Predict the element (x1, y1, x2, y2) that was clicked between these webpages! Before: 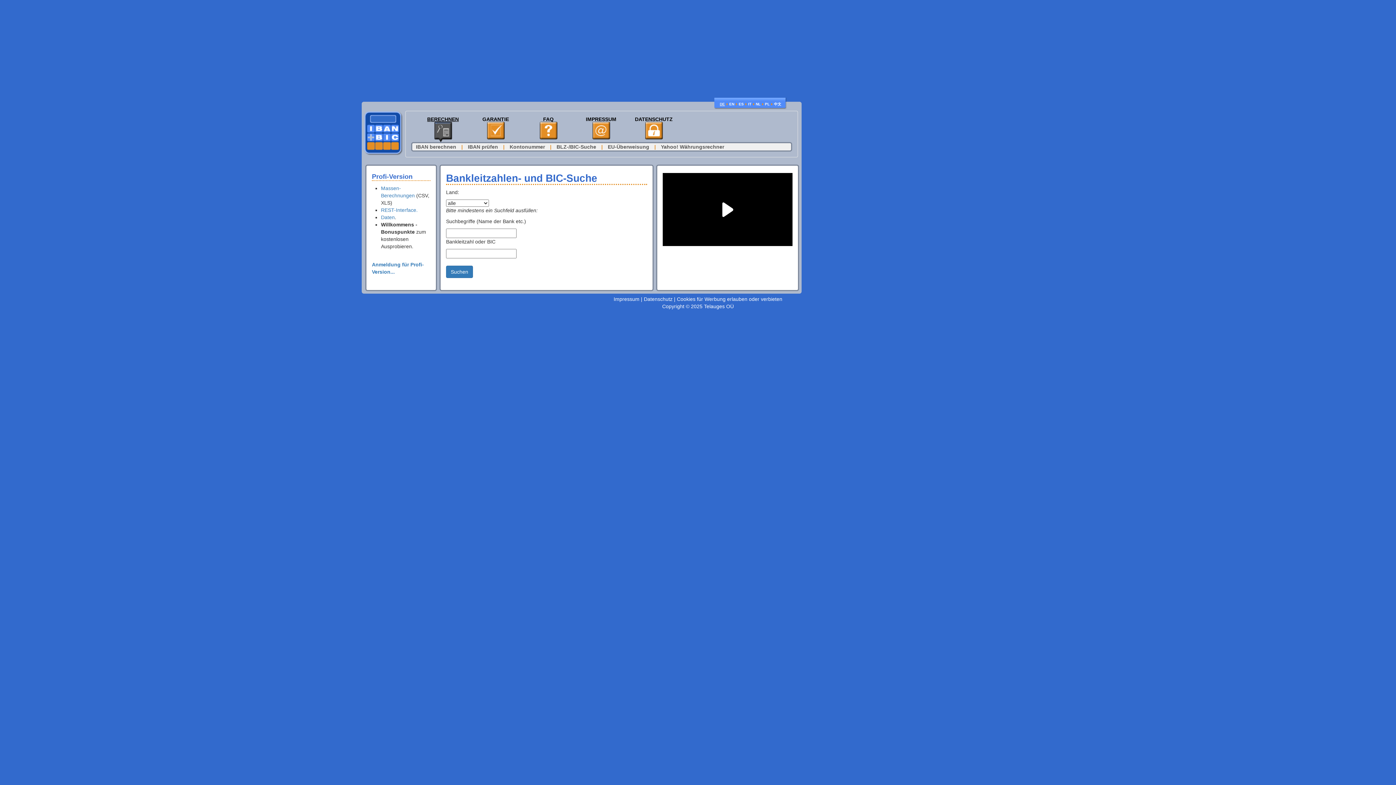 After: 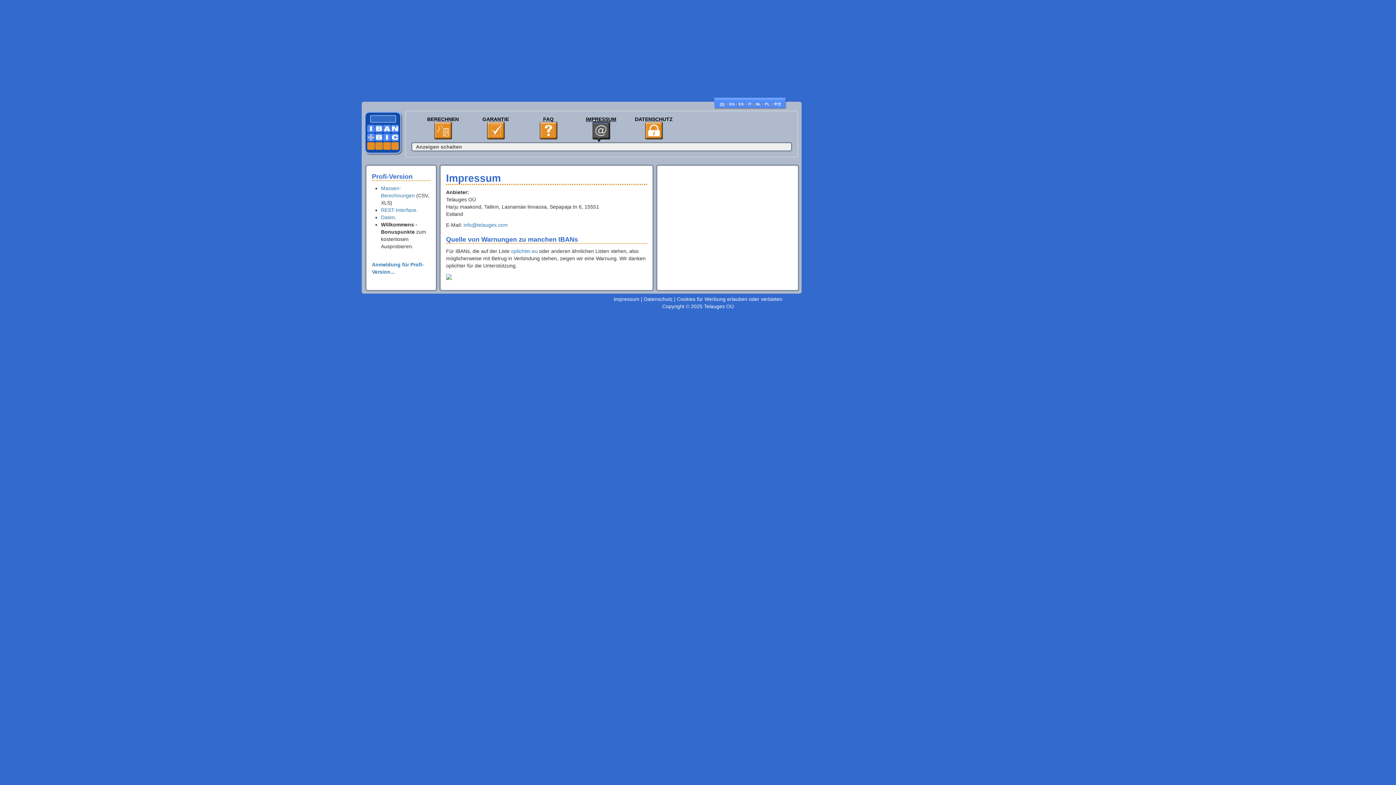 Action: bbox: (574, 116, 627, 142) label: IMPRESSUM